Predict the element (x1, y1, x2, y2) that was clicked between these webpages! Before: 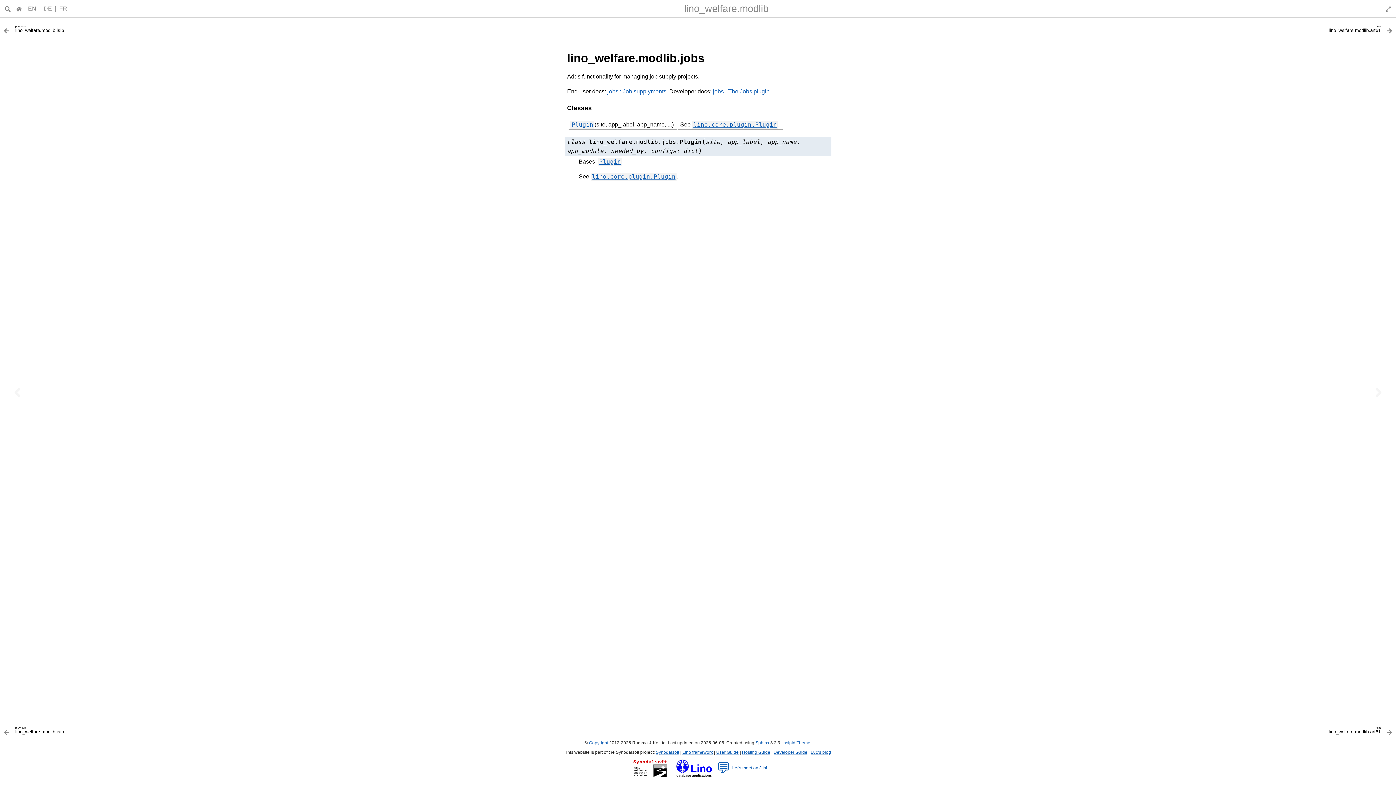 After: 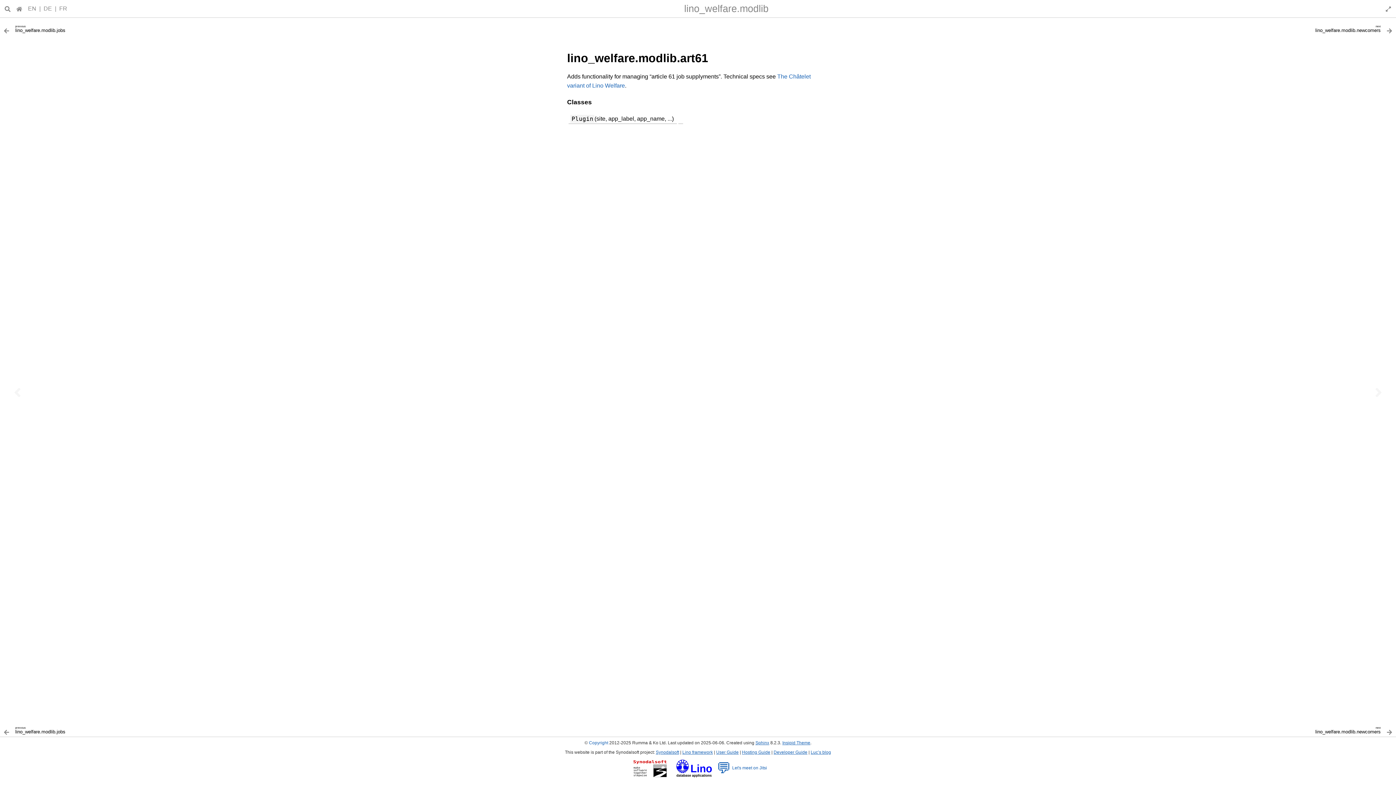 Action: bbox: (698, 21, 1392, 35) label: Next topic